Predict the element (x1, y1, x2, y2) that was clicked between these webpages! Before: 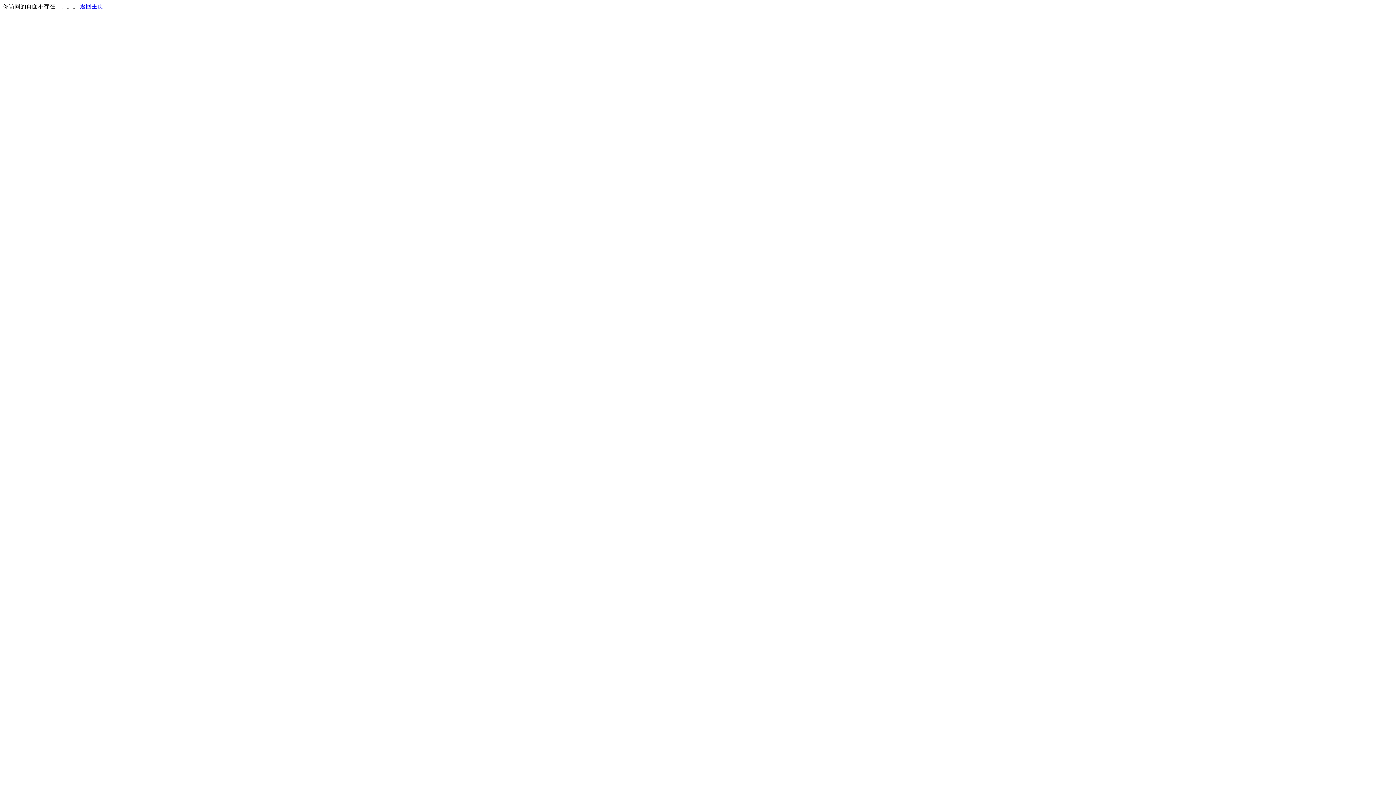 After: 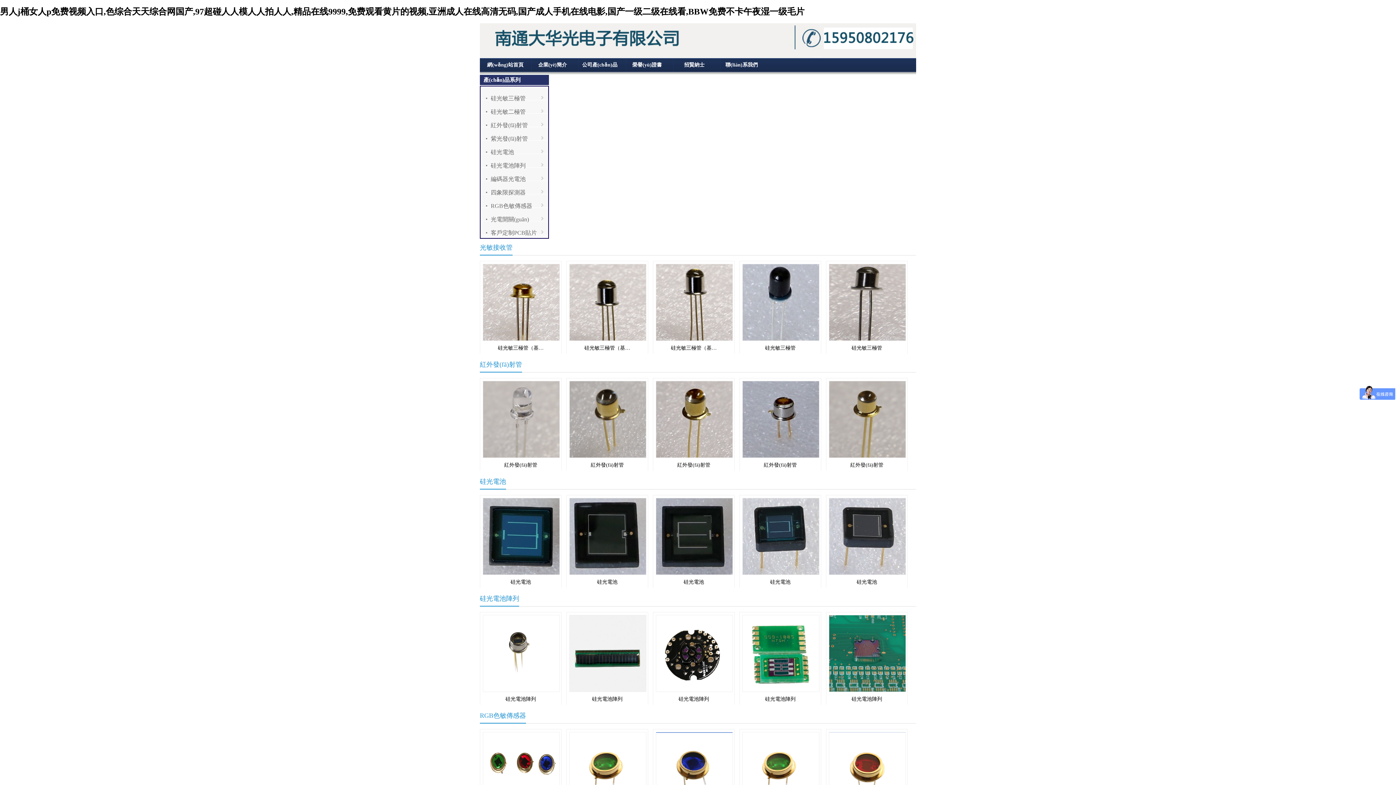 Action: bbox: (80, 3, 103, 9) label: 返回主页